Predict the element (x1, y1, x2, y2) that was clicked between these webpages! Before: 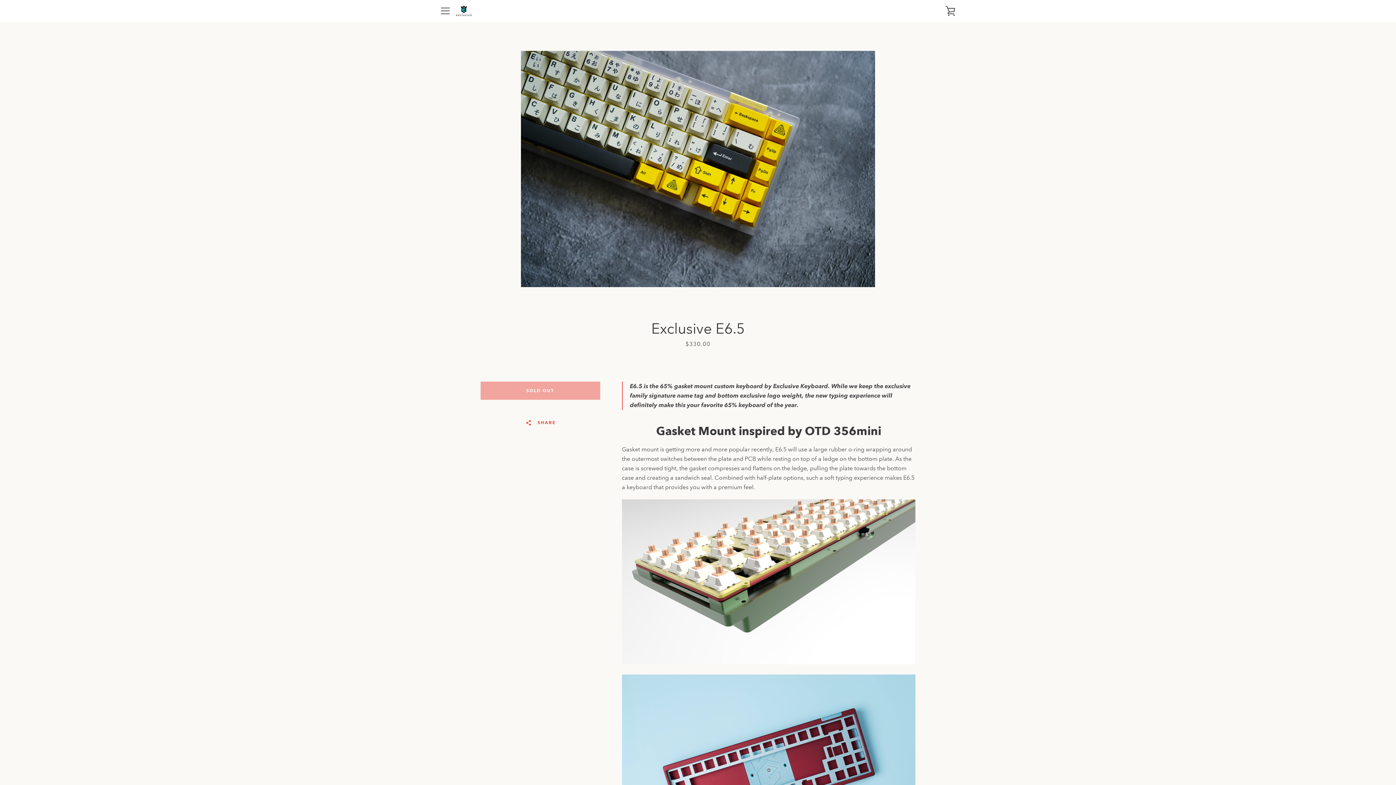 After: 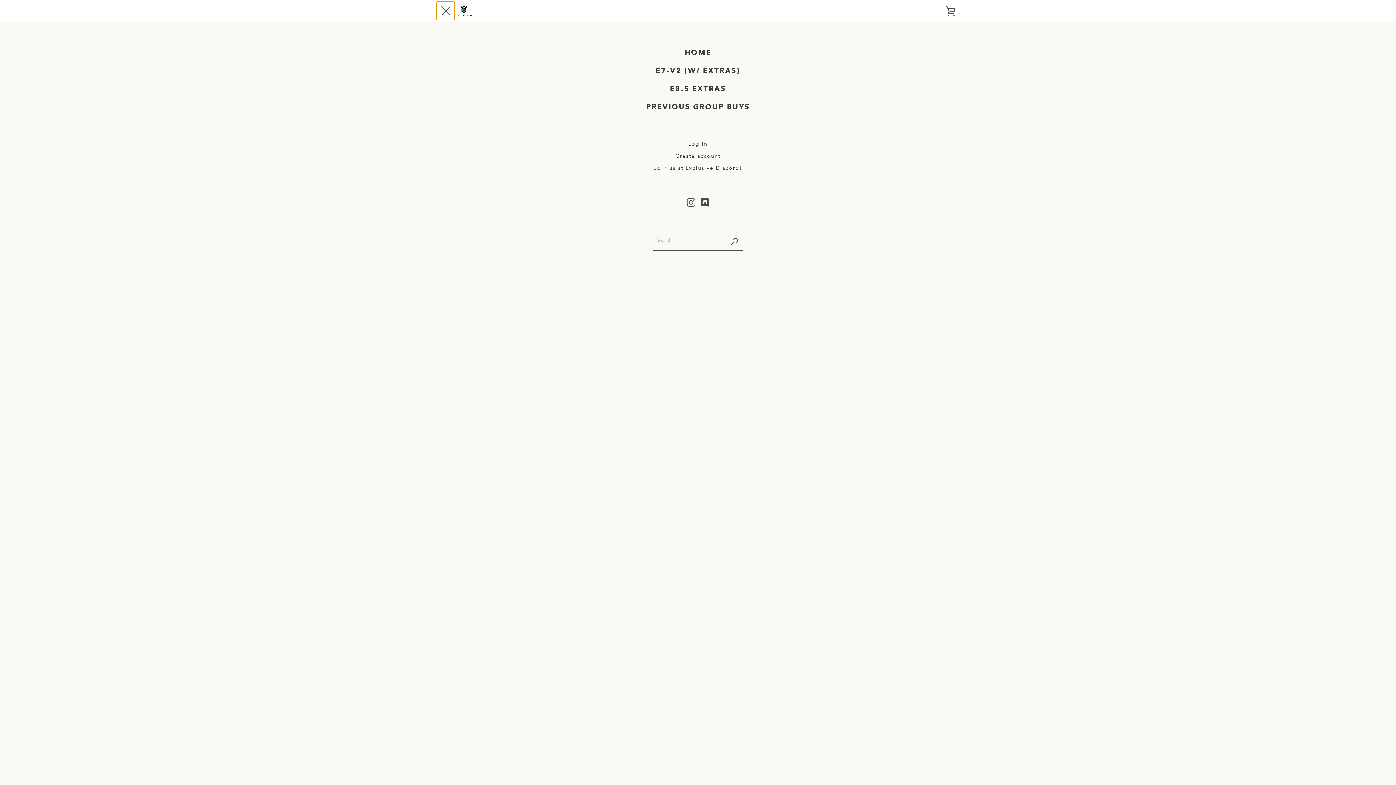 Action: bbox: (436, 1, 454, 20) label: MENU